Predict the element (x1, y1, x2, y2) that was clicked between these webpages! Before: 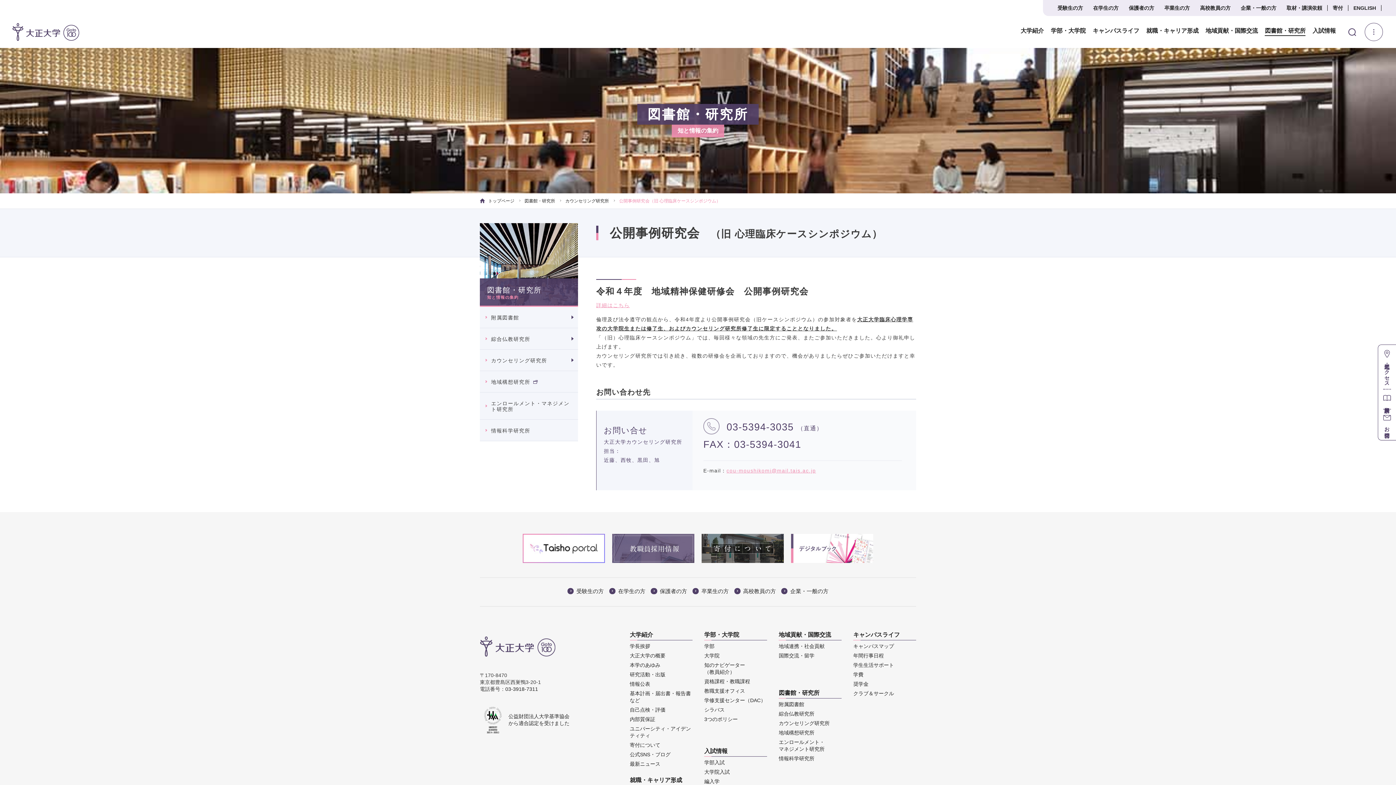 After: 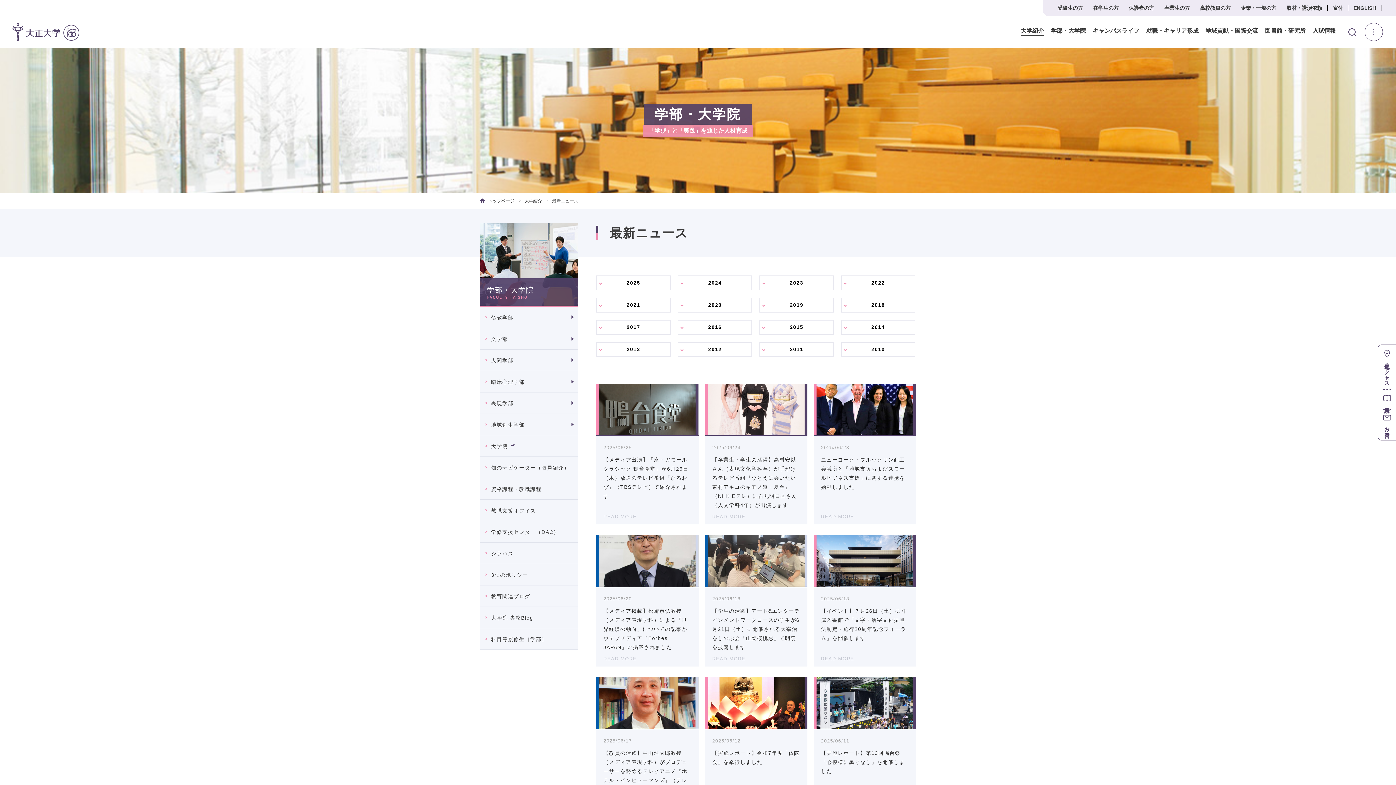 Action: label: 最新ニュース bbox: (630, 761, 660, 767)